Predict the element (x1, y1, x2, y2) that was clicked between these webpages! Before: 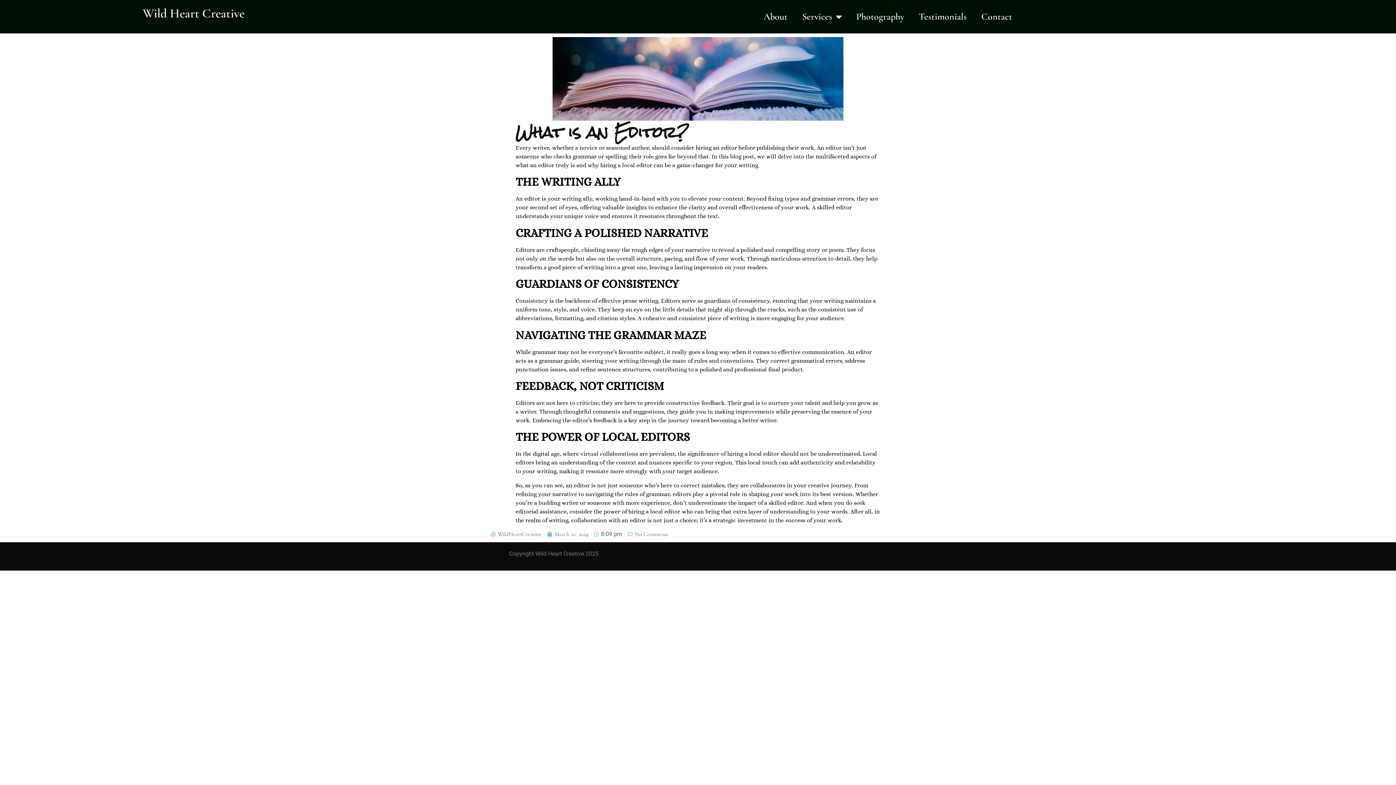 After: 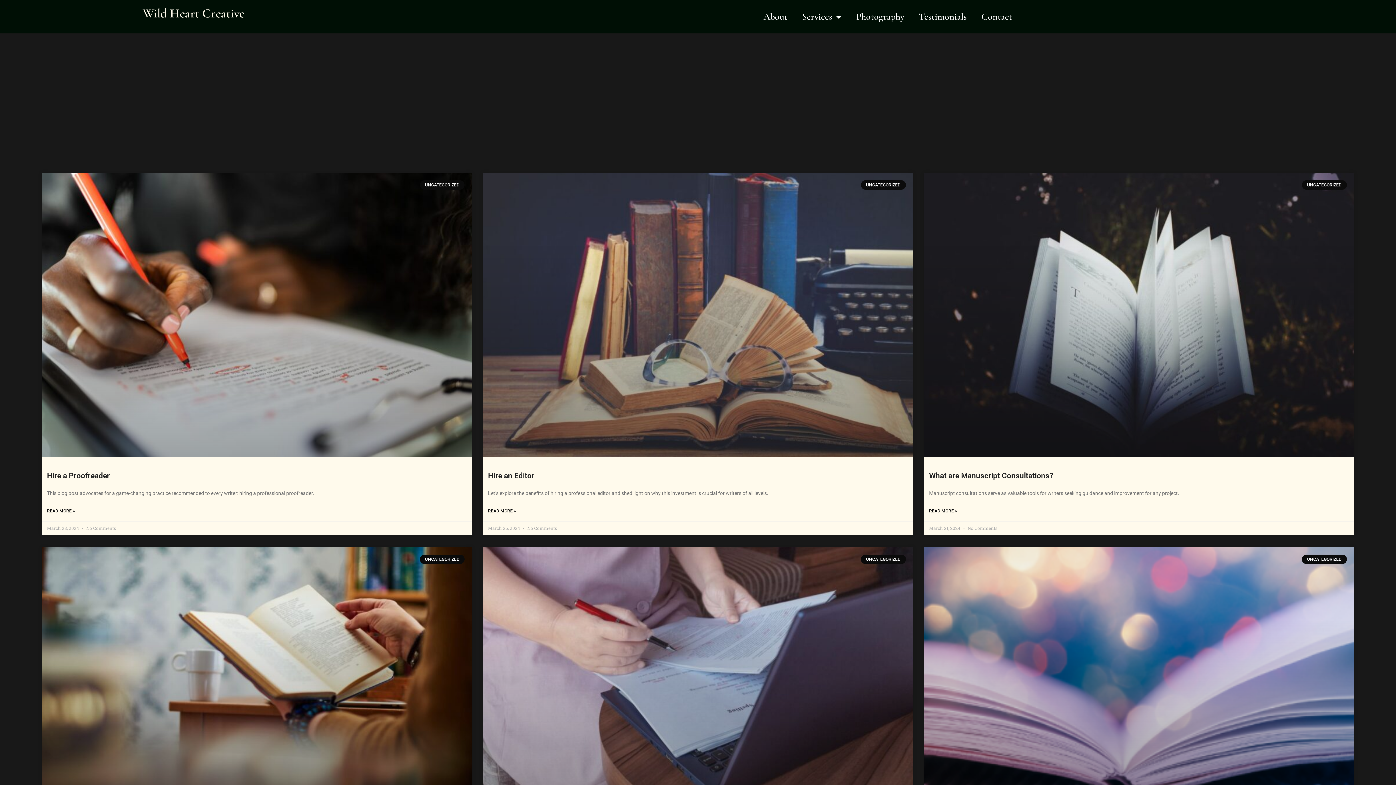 Action: label: WildHeartCreative bbox: (490, 530, 541, 538)